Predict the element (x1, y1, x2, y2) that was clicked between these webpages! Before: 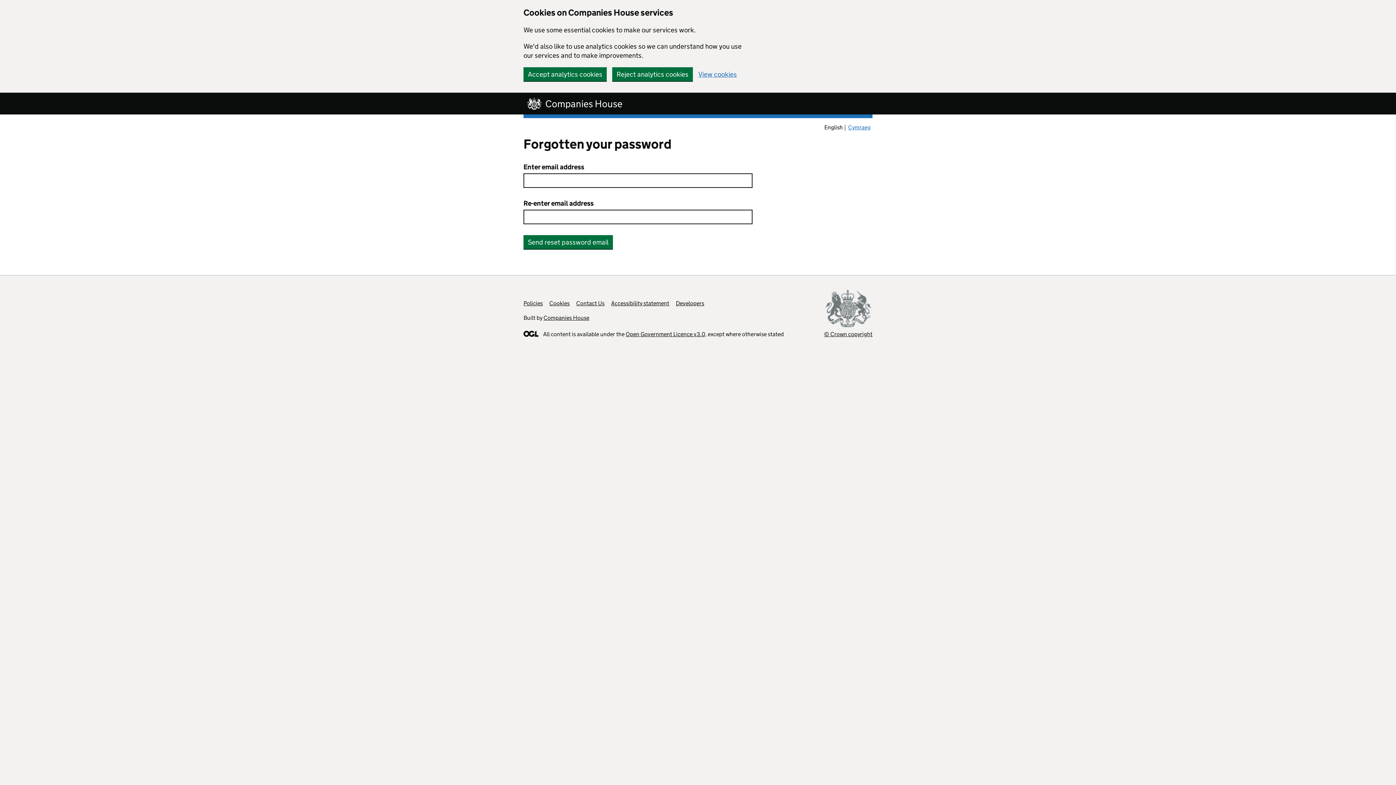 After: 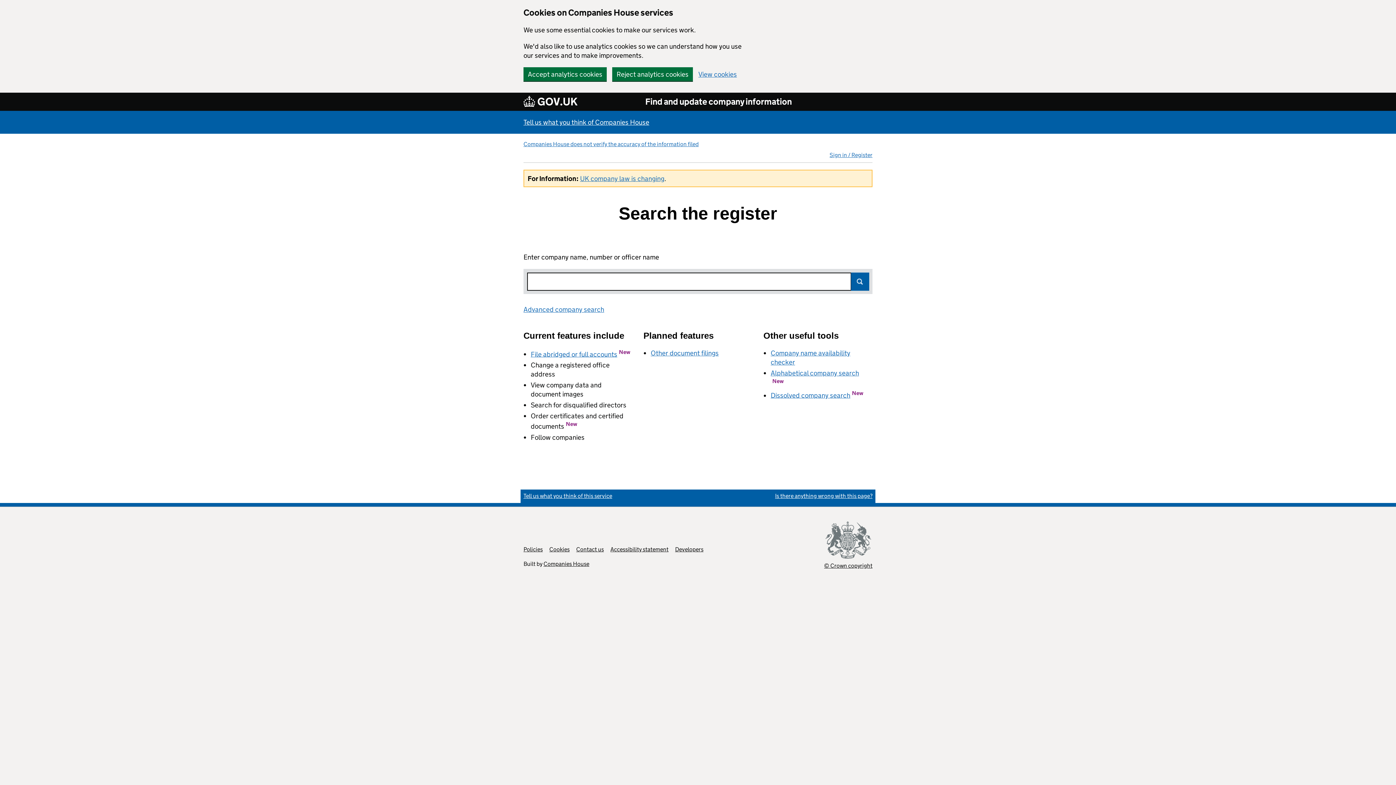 Action: bbox: (523, 96, 630, 110) label: Companies House